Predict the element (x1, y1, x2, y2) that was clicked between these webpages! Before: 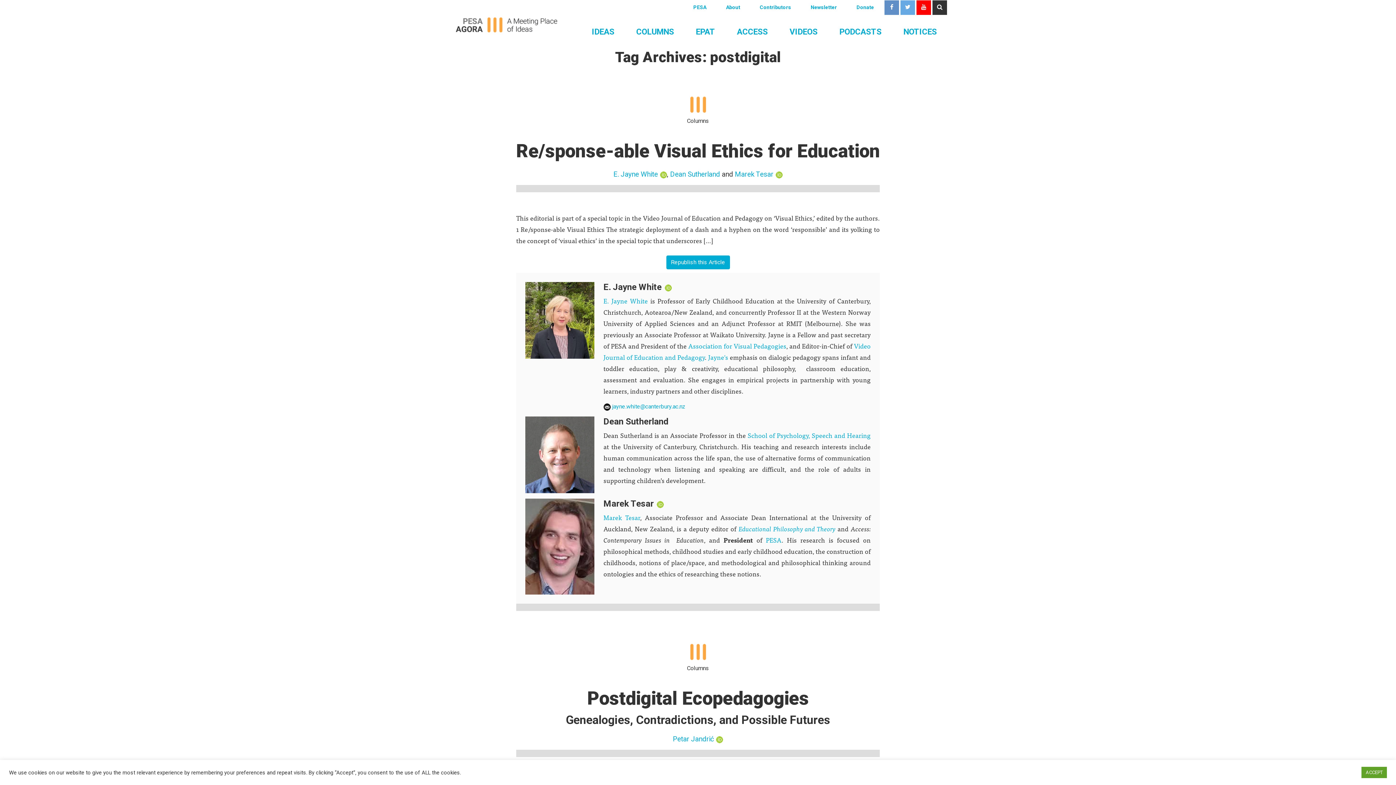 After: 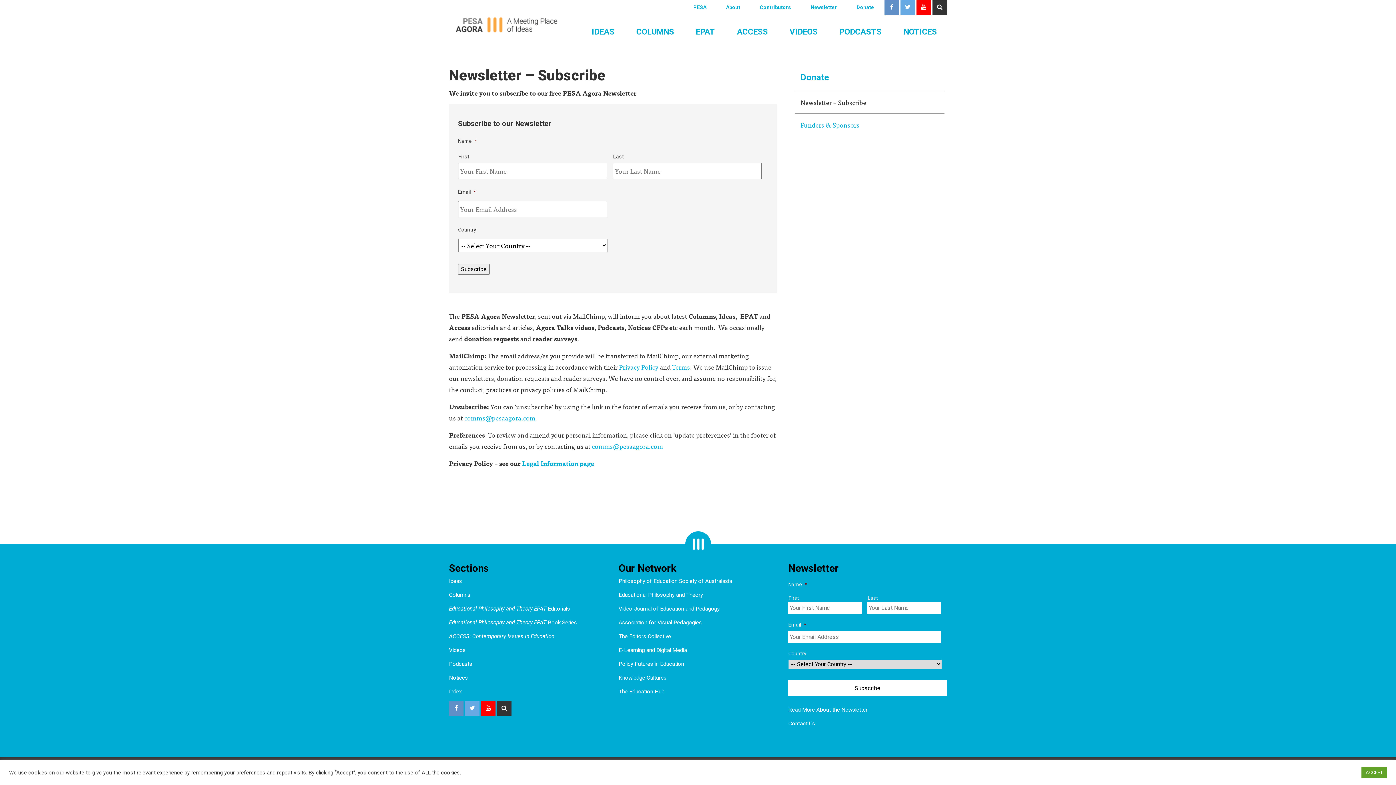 Action: bbox: (801, 0, 846, 14) label: Newsletter